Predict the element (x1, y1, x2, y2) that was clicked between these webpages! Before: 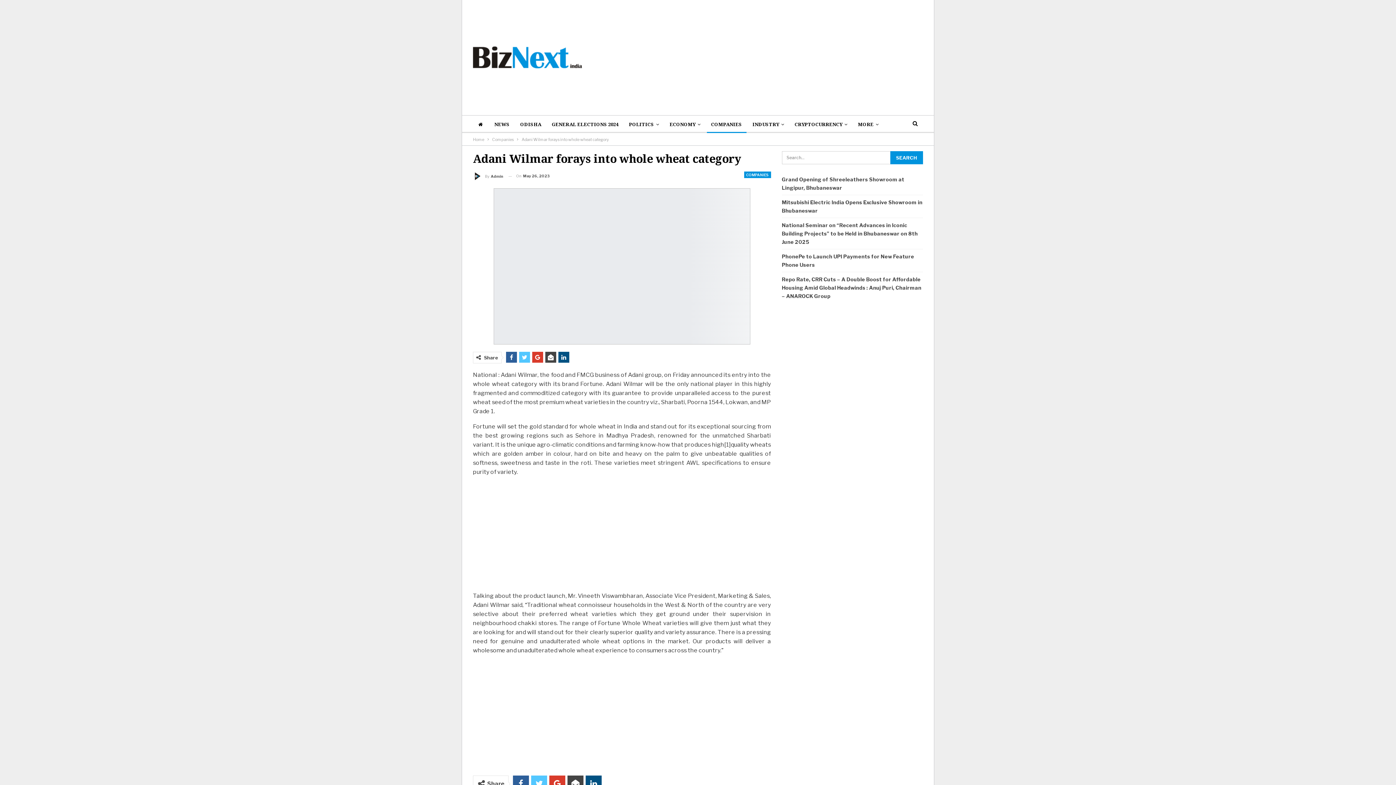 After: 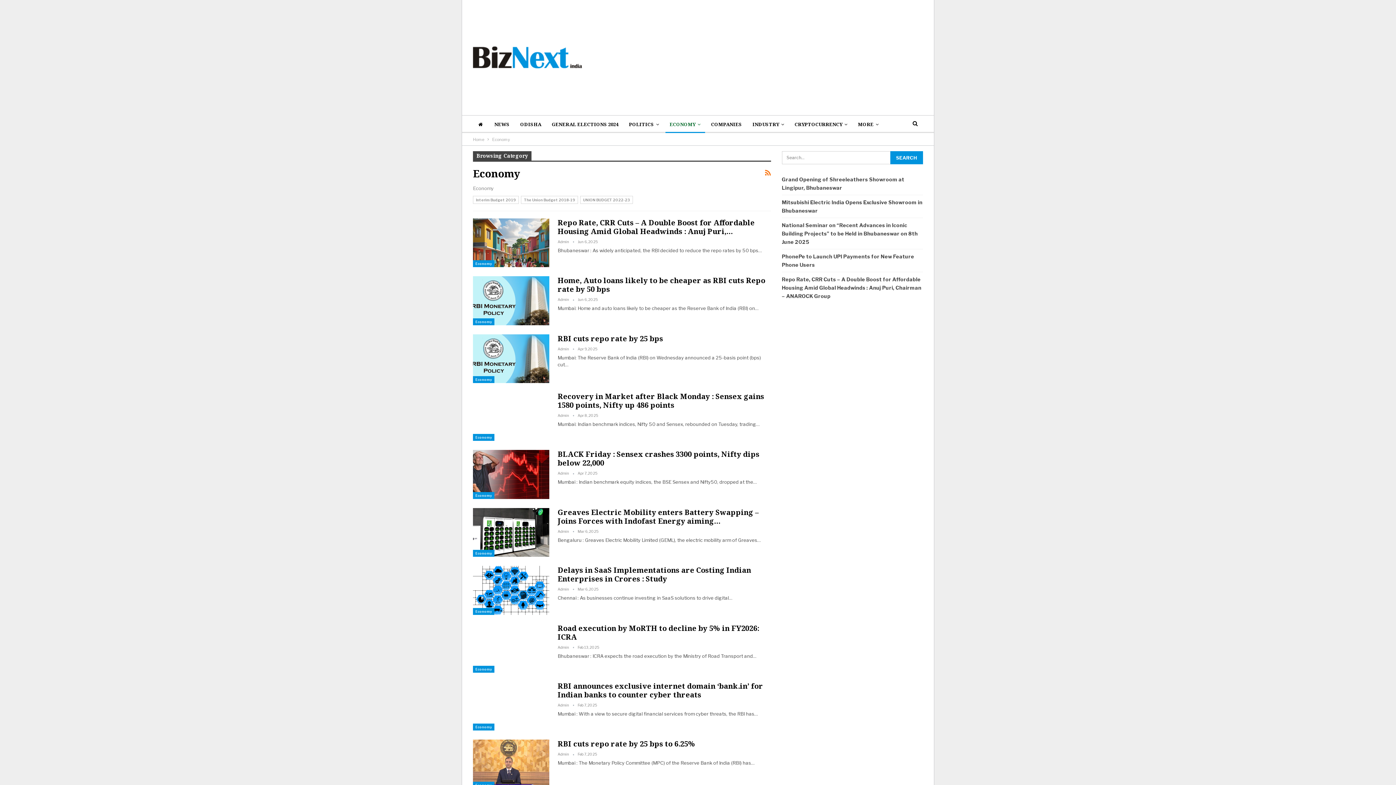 Action: label: ECONOMY bbox: (665, 115, 705, 133)